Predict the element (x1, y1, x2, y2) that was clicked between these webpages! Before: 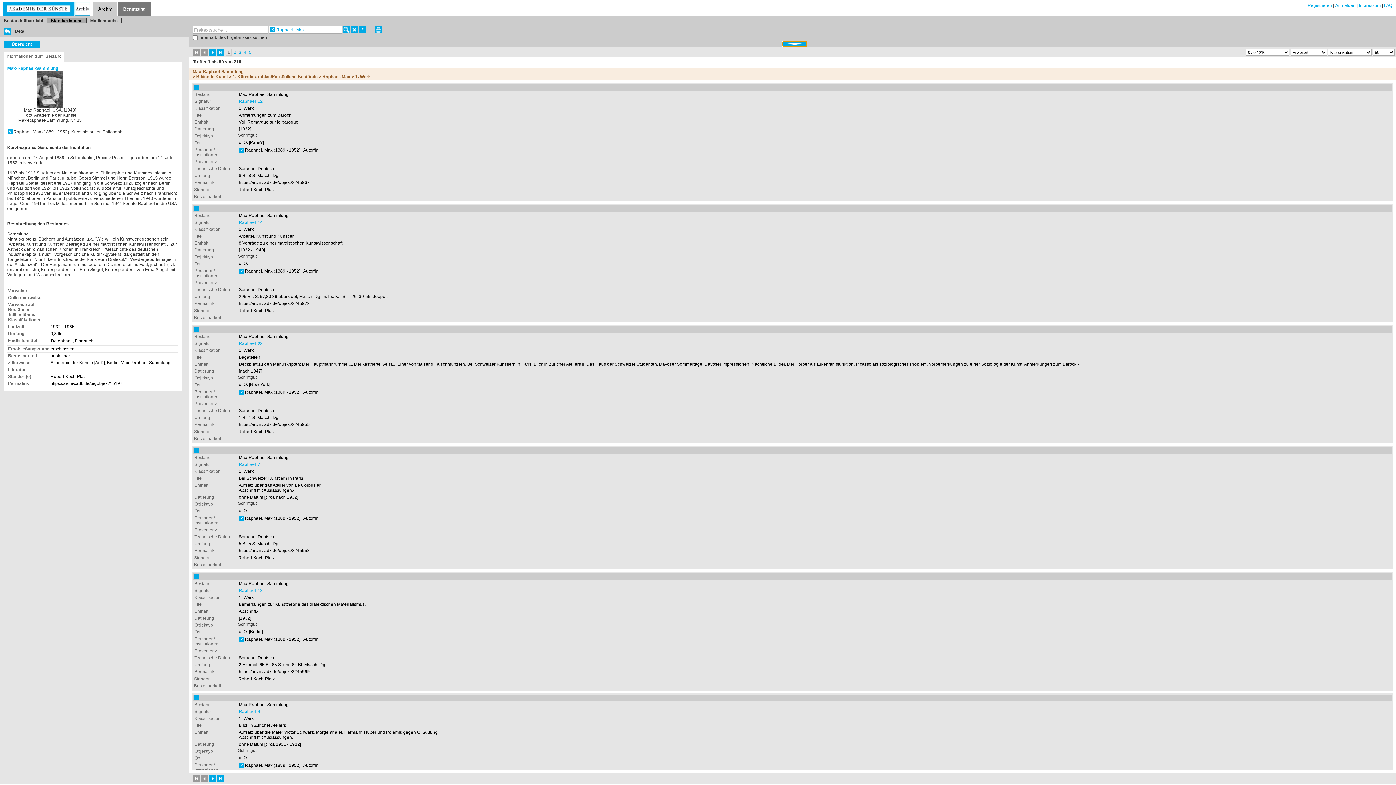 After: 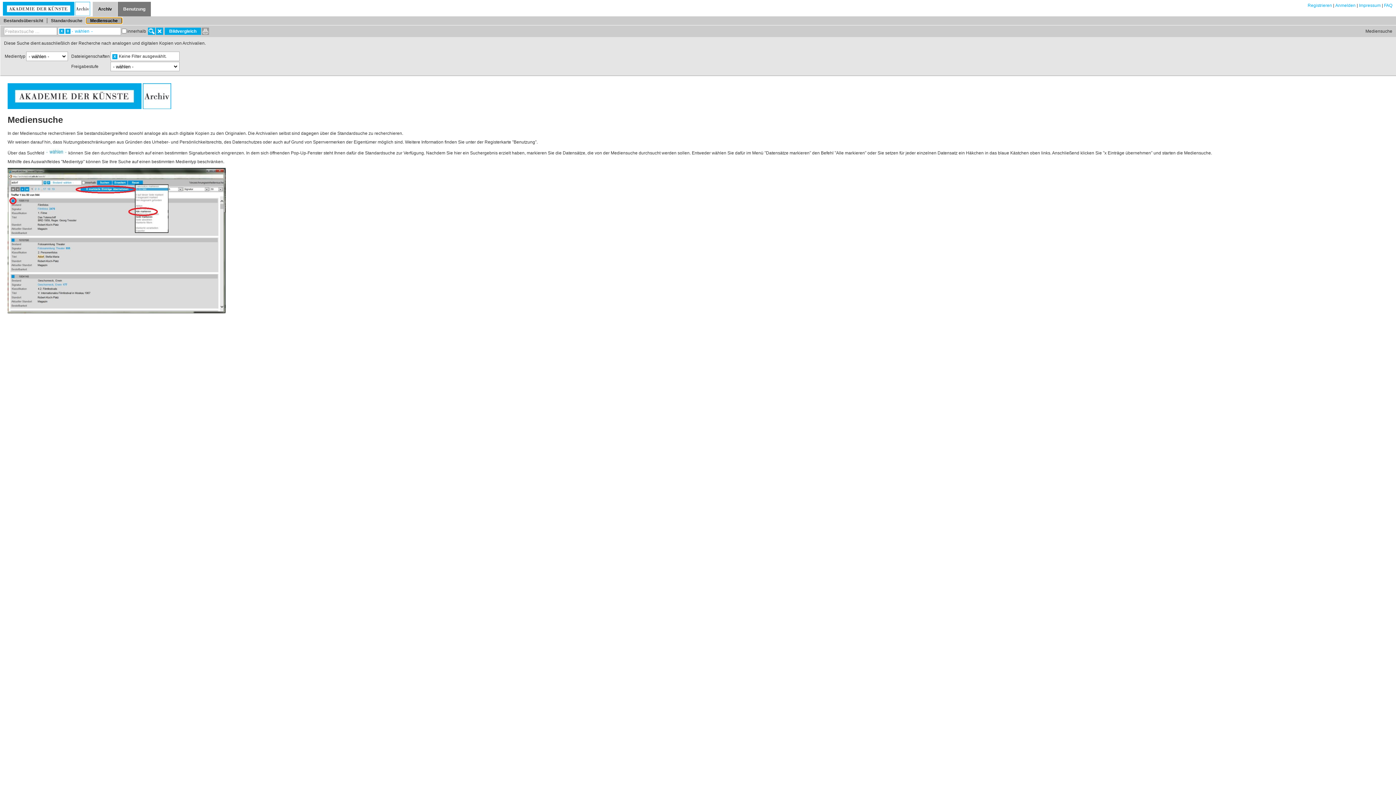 Action: bbox: (86, 18, 121, 23) label: Mediensuche